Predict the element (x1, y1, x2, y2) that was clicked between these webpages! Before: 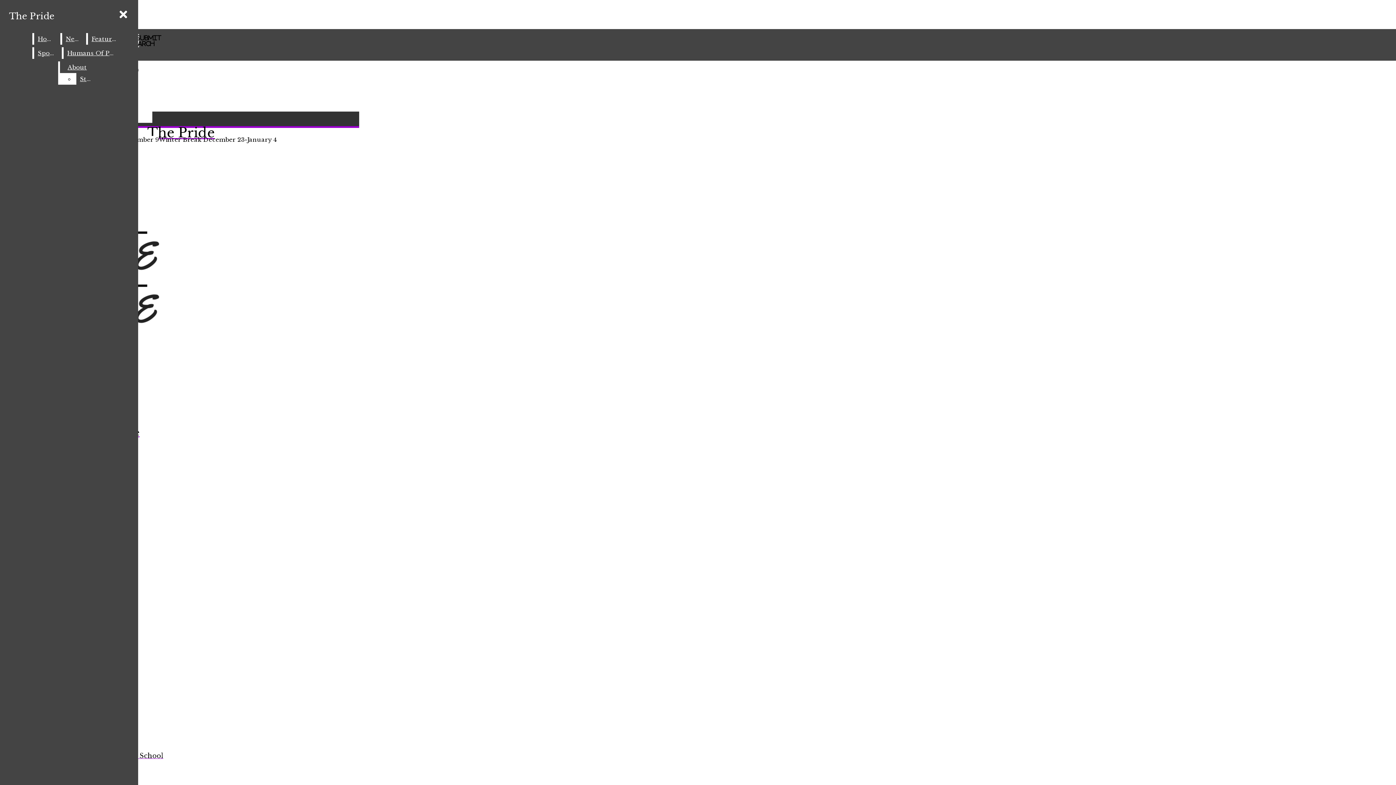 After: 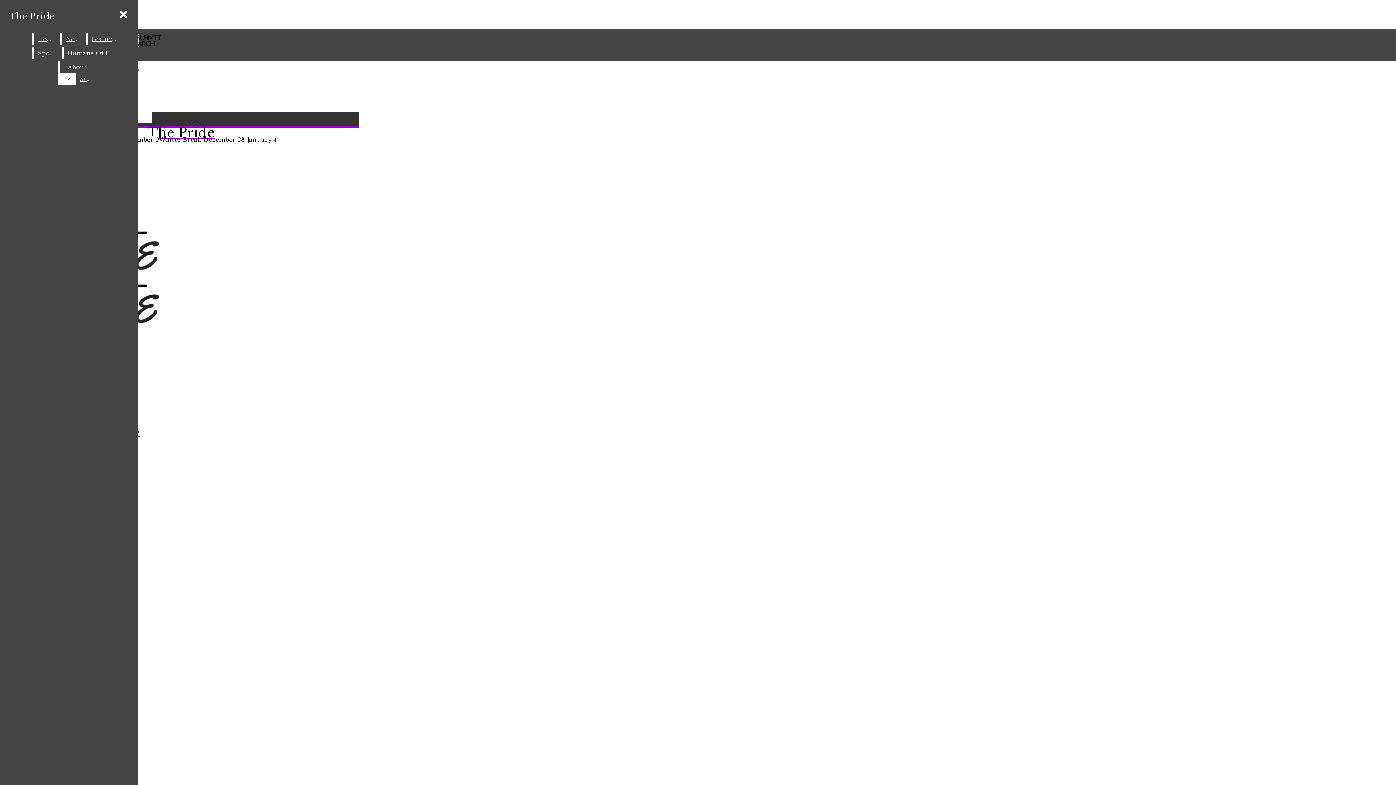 Action: bbox: (63, 47, 120, 58) label: Humans Of PHS